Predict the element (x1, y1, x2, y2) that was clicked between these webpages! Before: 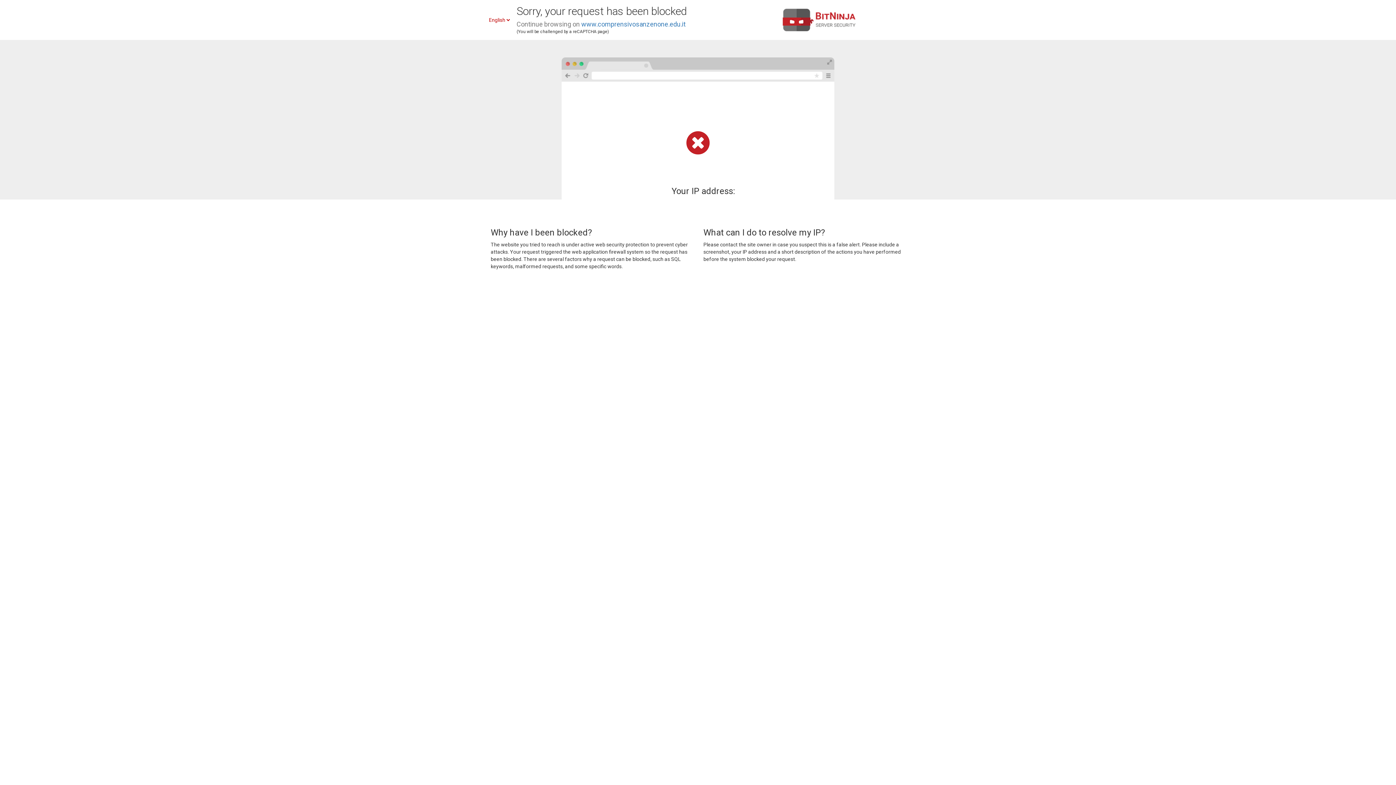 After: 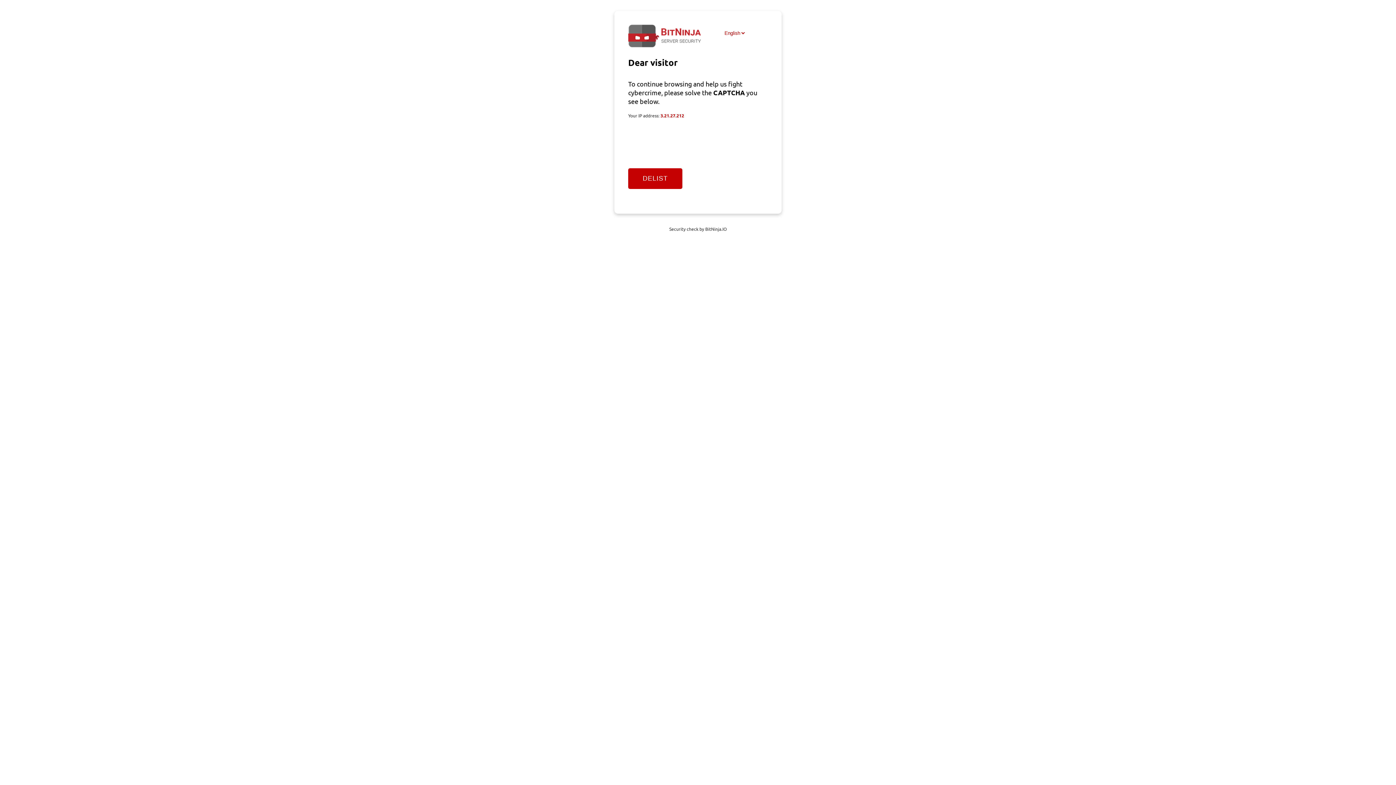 Action: bbox: (581, 20, 685, 28) label: www.comprensivosanzenone.edu.it